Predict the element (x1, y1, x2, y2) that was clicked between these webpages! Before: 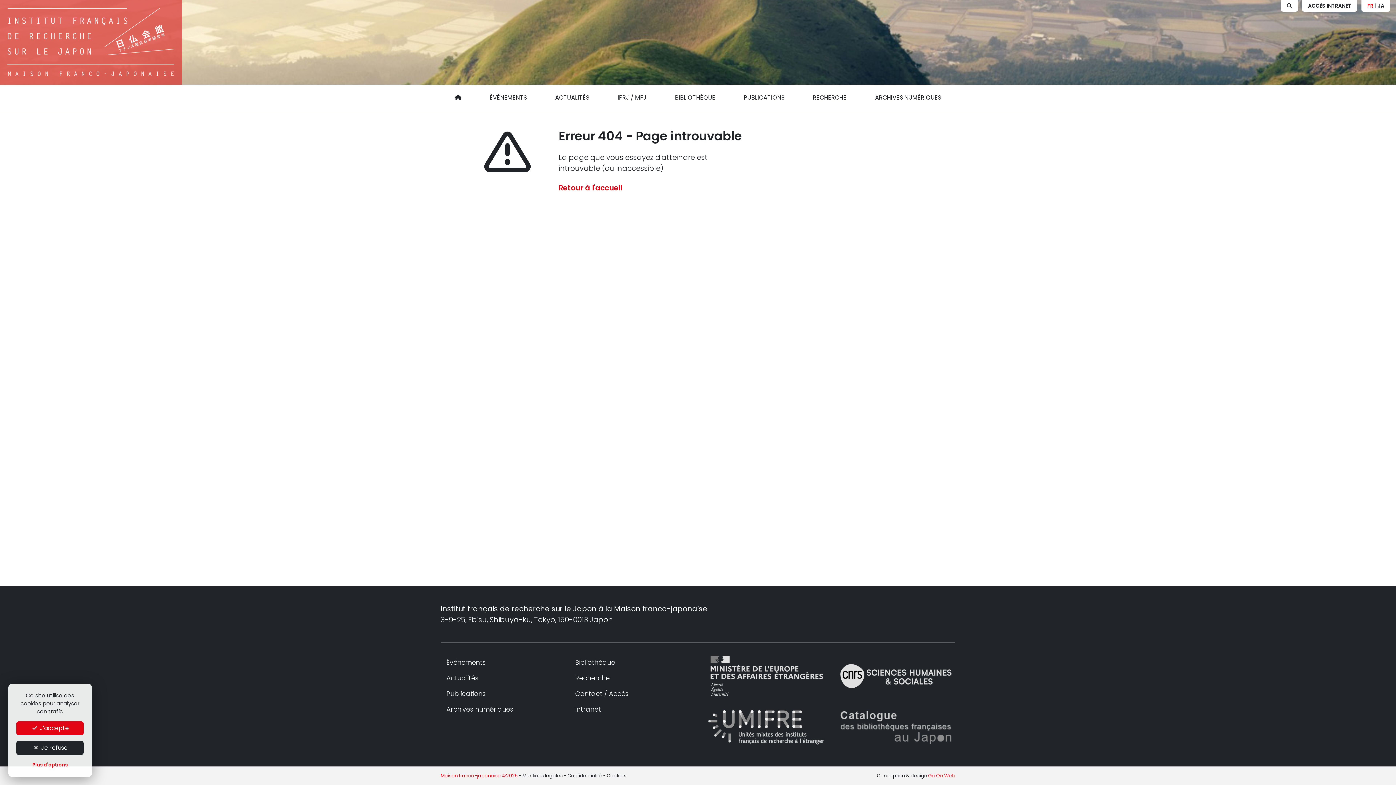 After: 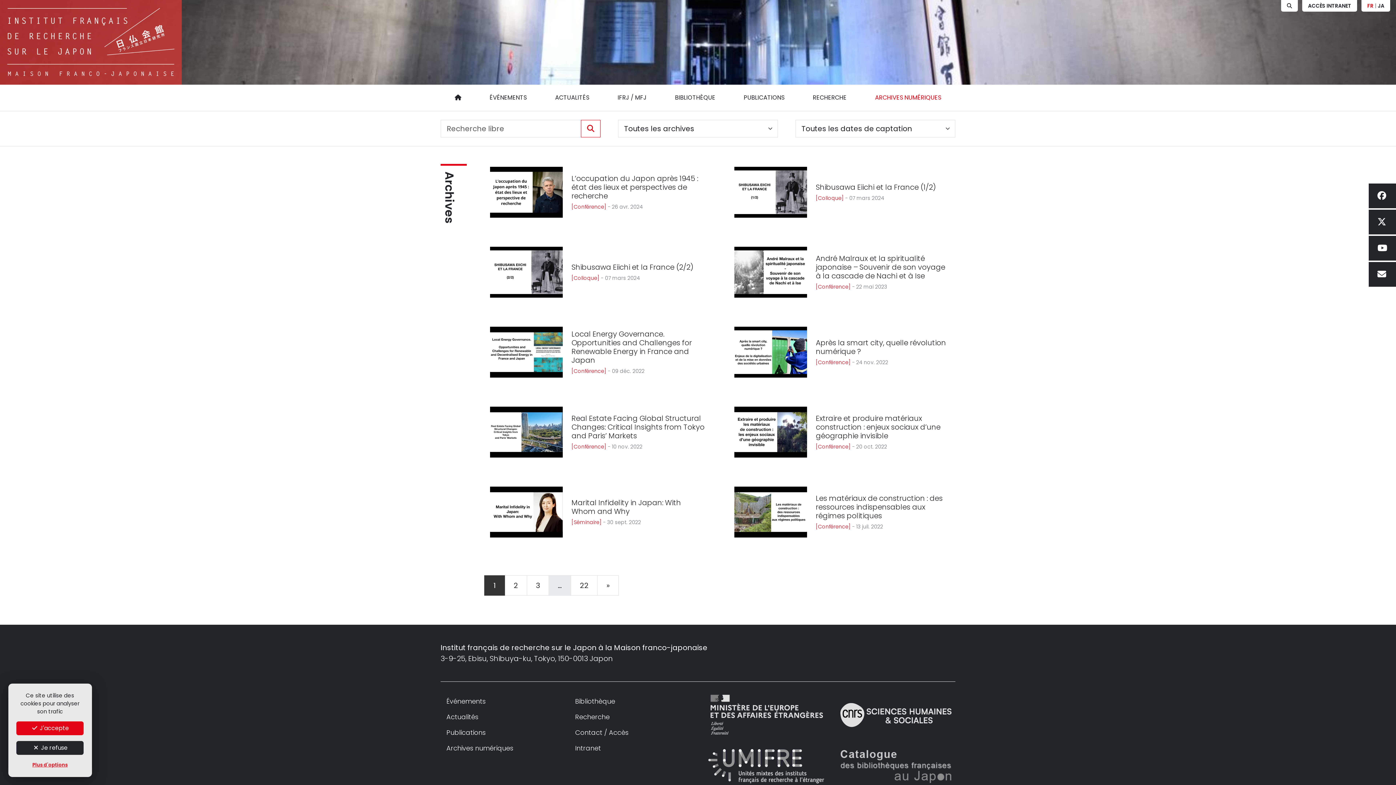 Action: label: Archives numériques bbox: (440, 701, 560, 717)